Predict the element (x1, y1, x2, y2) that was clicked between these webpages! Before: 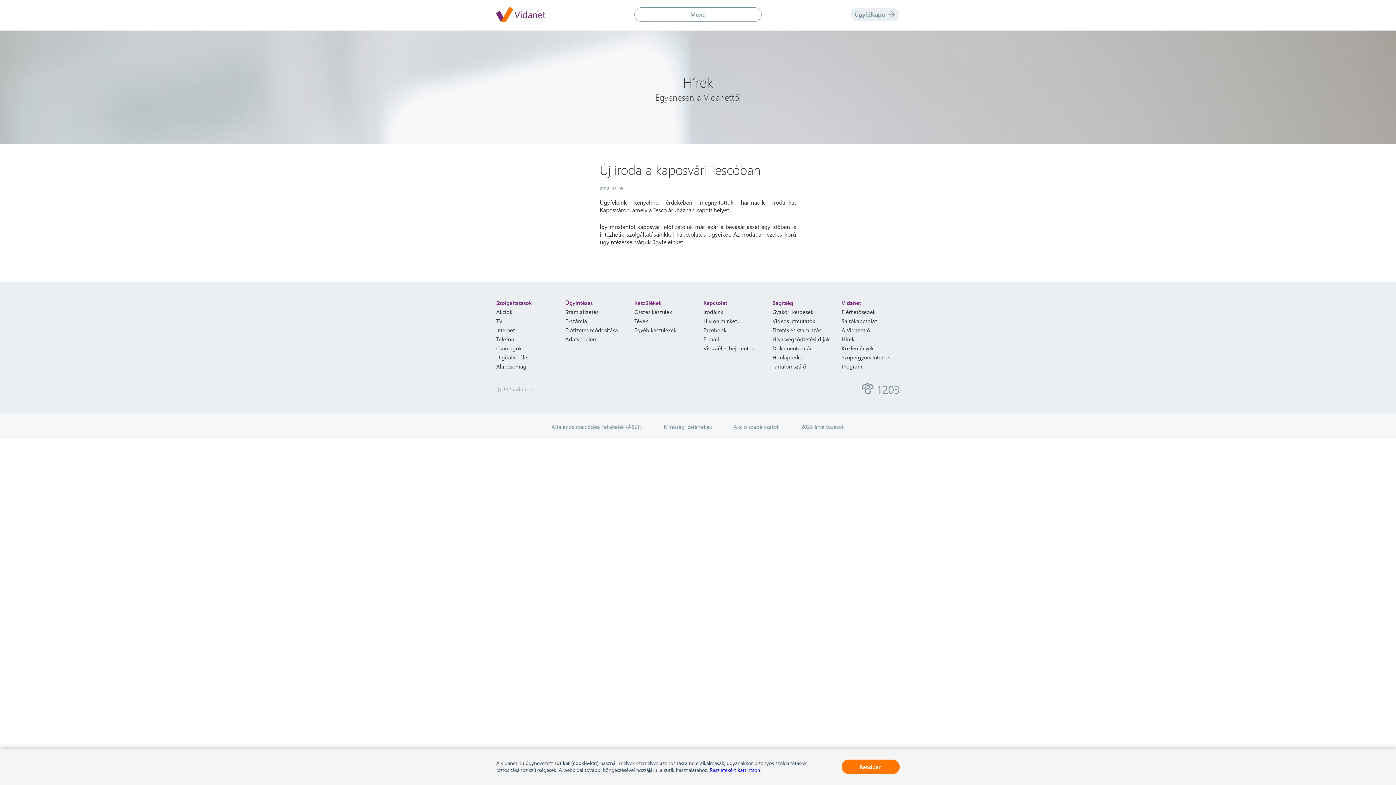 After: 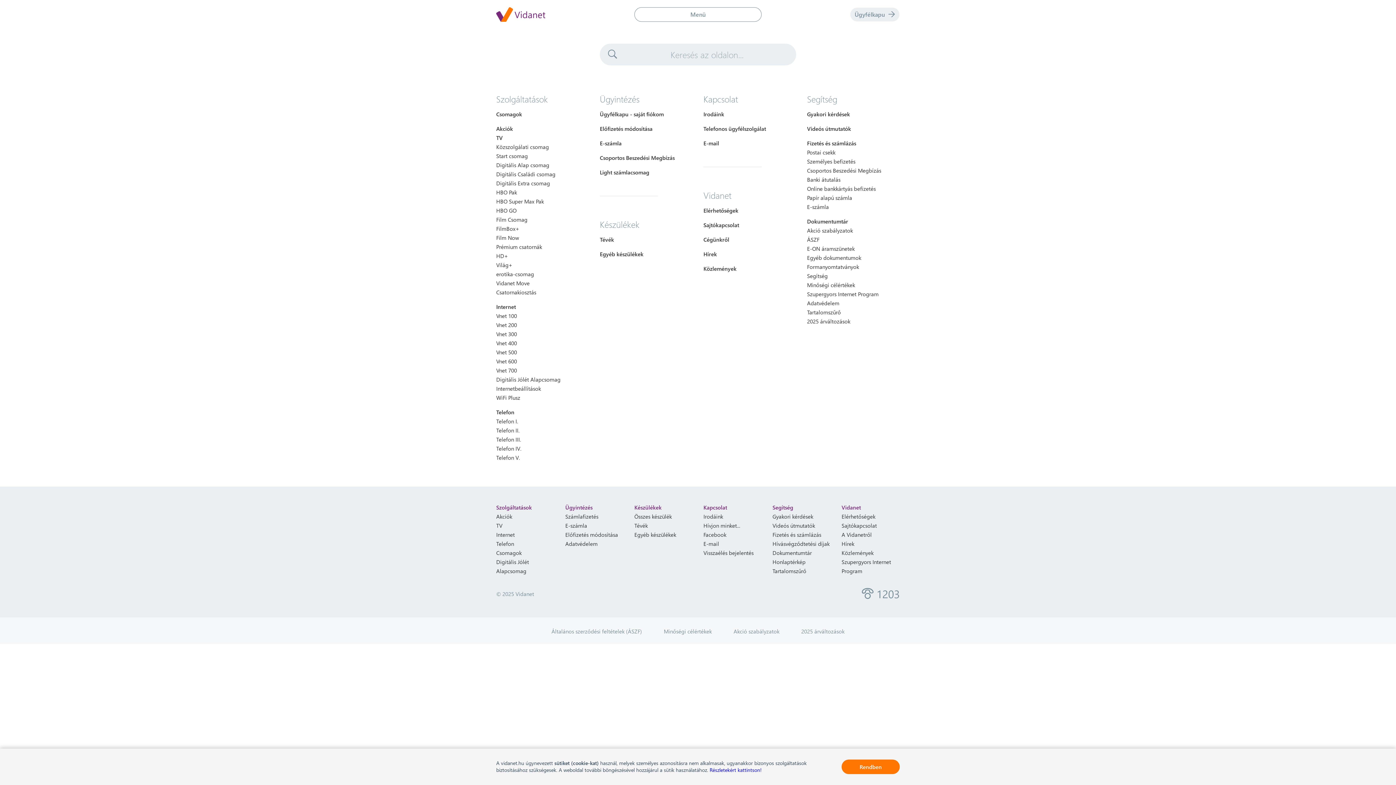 Action: bbox: (772, 353, 830, 362) label: Honlaptérkép